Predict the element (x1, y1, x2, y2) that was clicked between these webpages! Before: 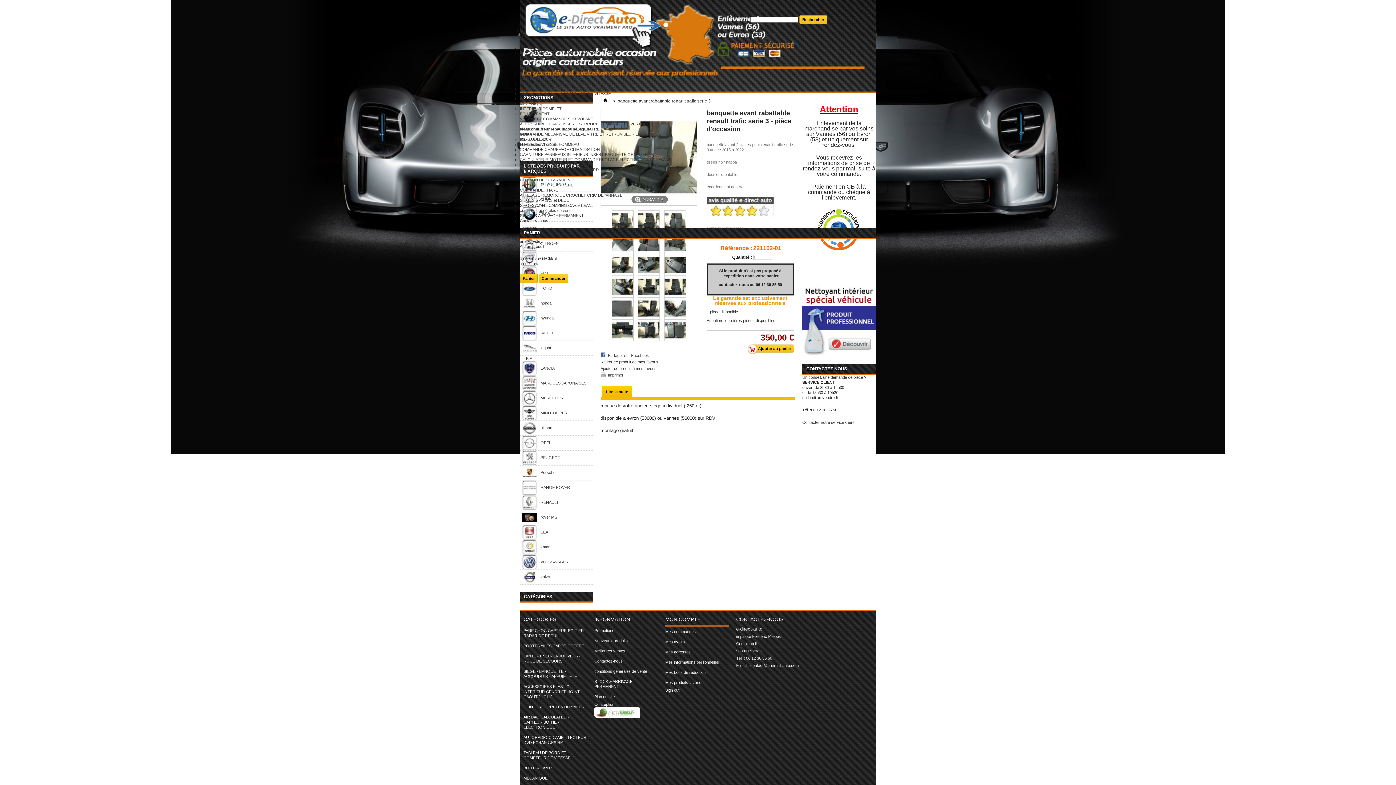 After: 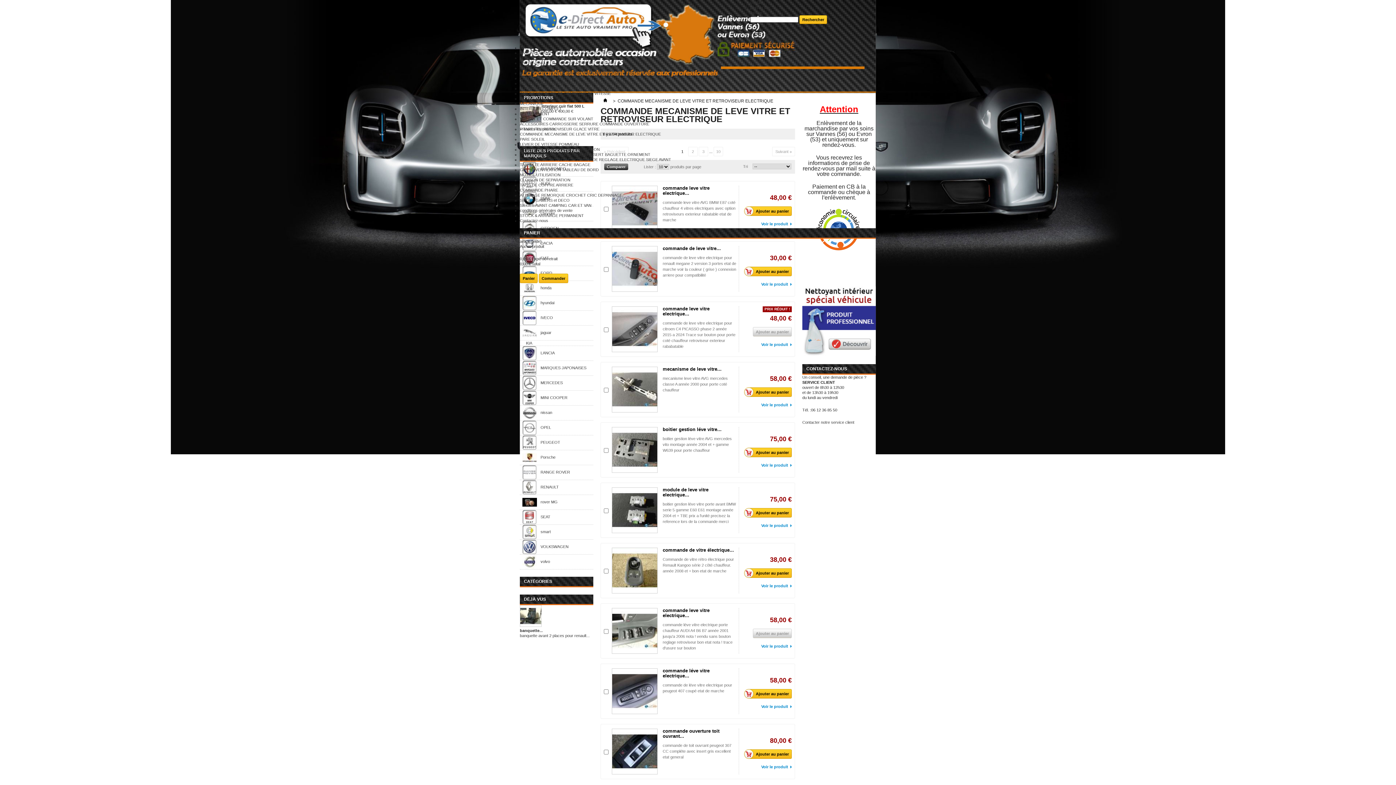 Action: bbox: (520, 132, 661, 136) label: COMMANDE MECANISME DE LEVE VITRE ET RETROVISEUR ELECTRIQUE